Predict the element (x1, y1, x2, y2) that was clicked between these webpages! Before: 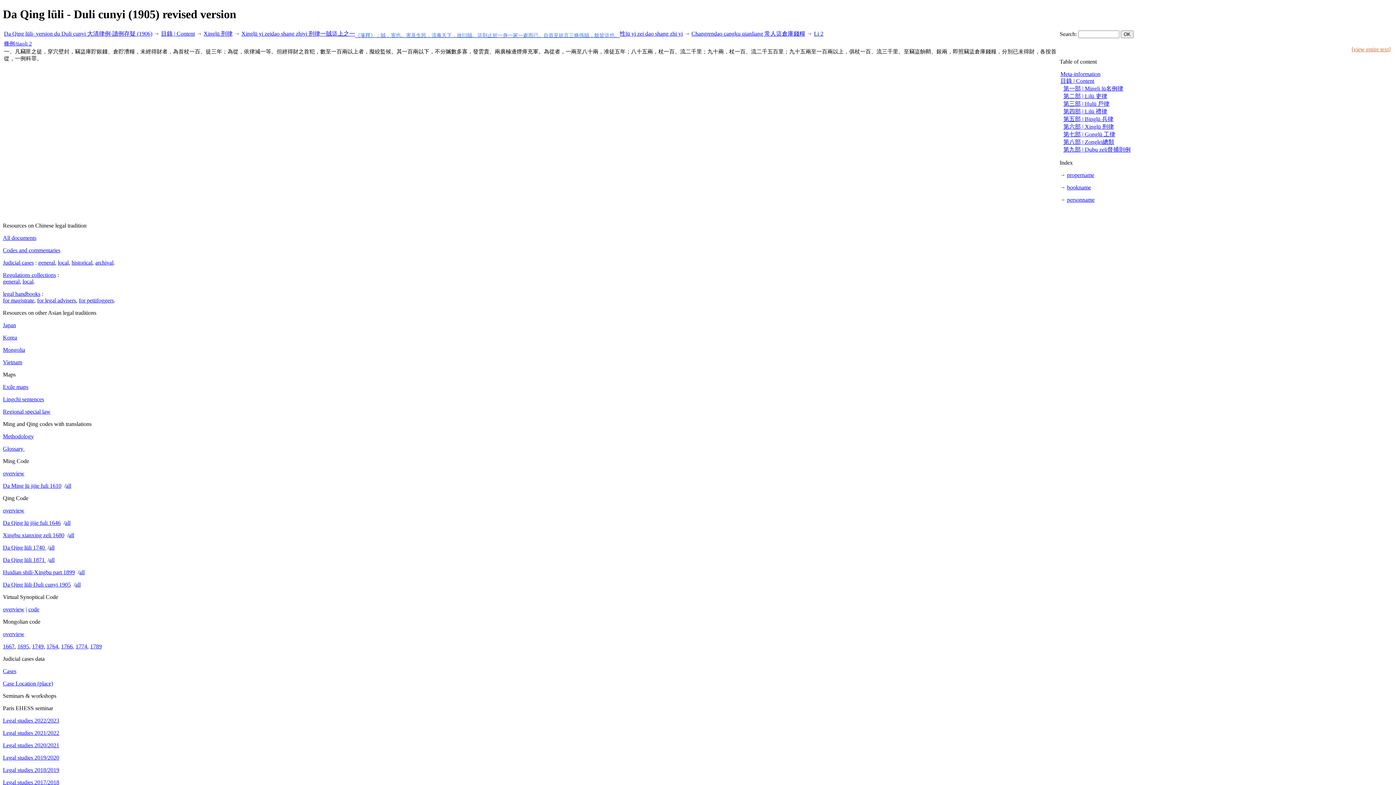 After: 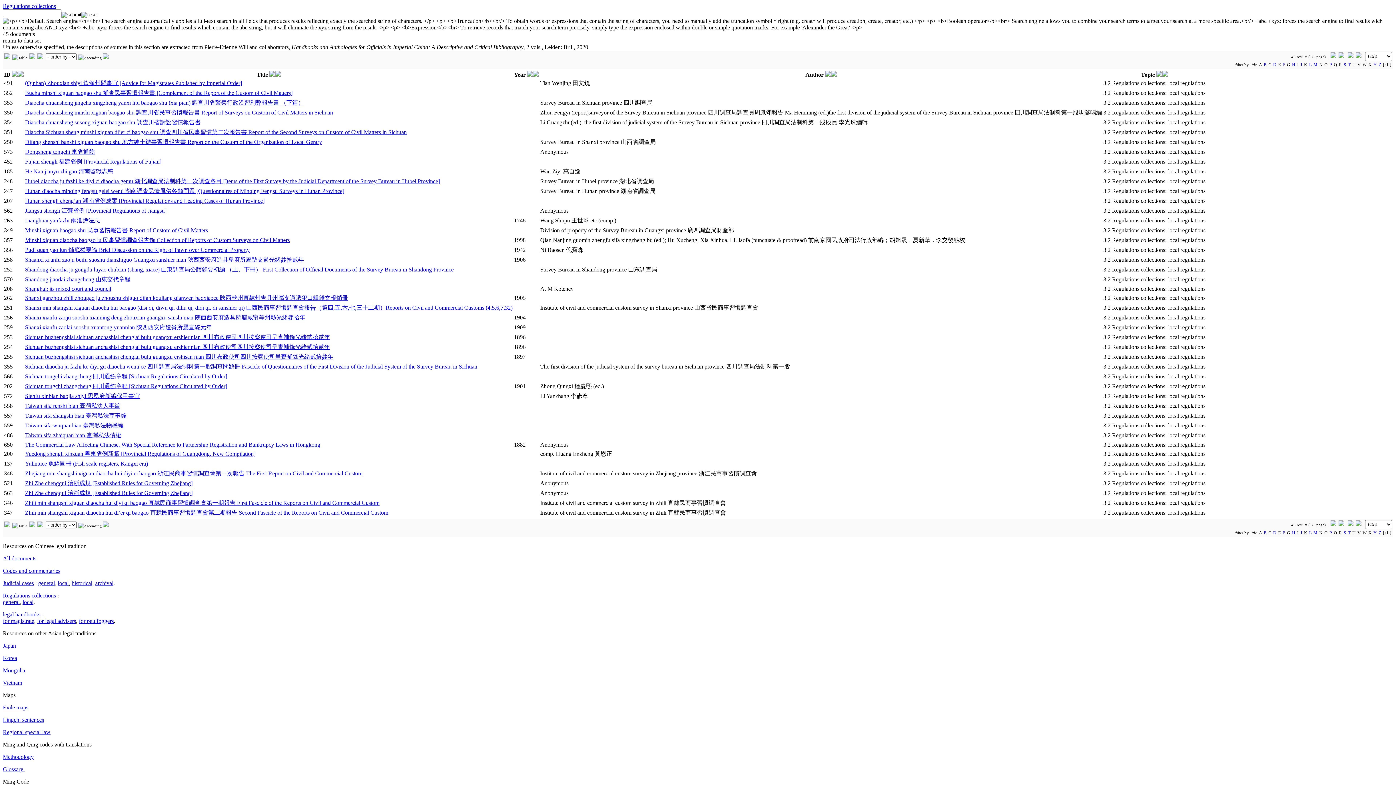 Action: label: local bbox: (22, 278, 33, 284)